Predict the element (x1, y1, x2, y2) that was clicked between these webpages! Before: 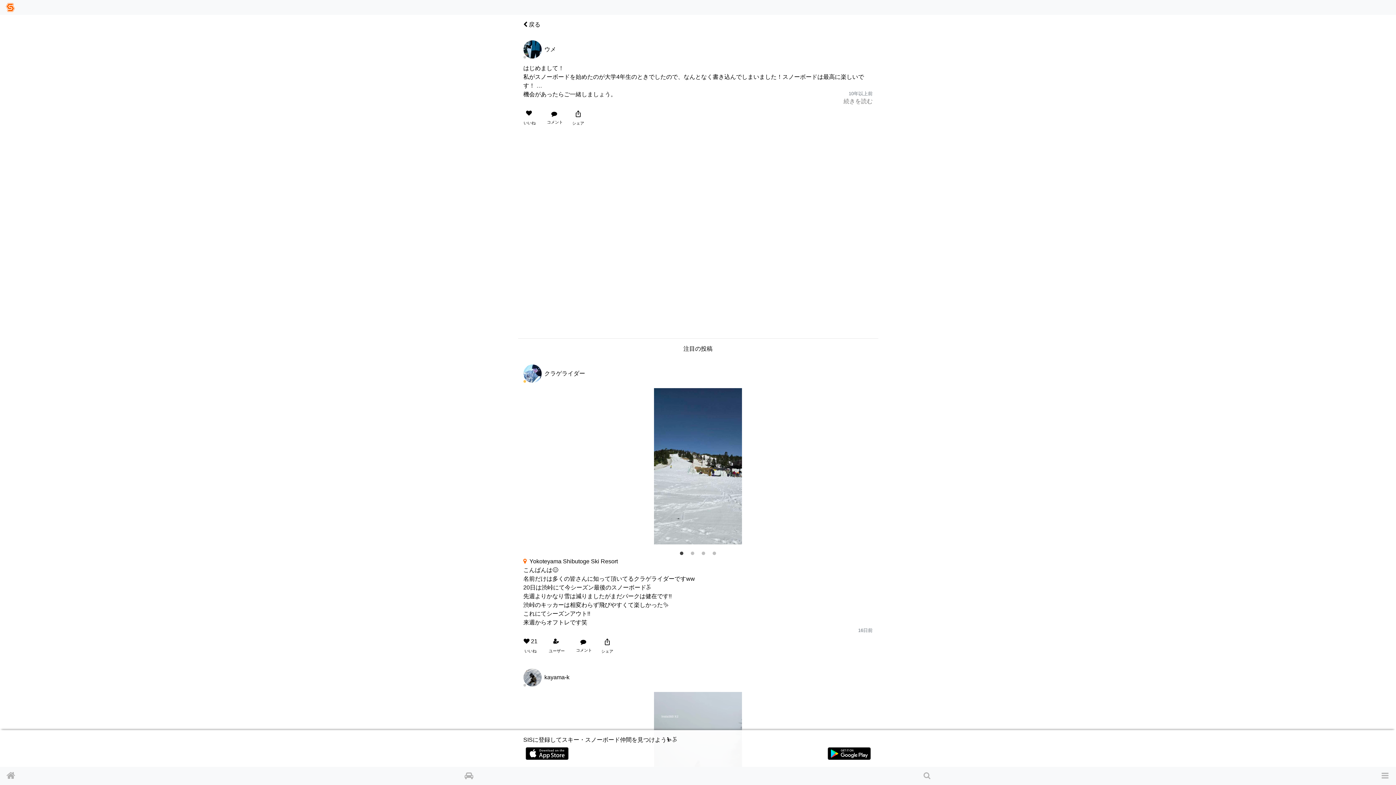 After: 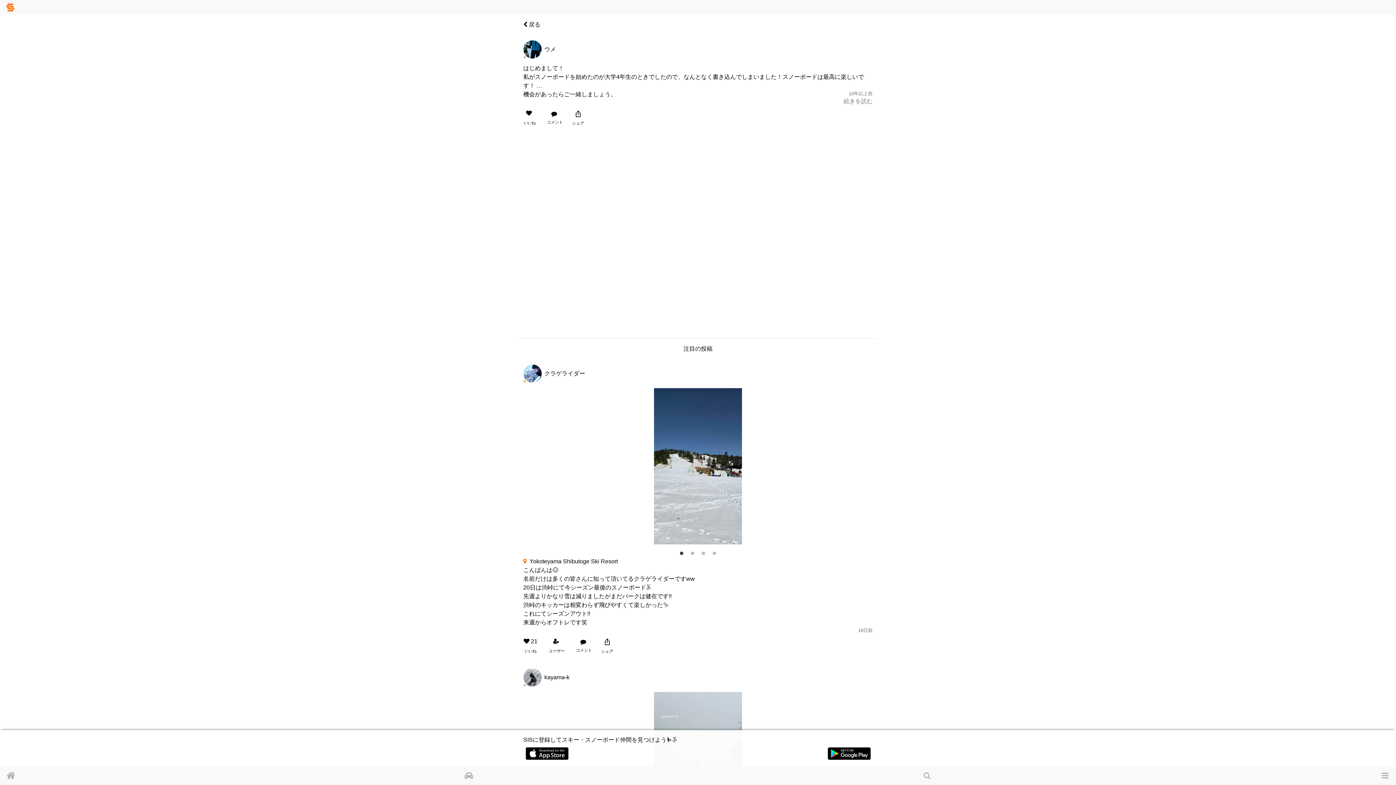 Action: bbox: (523, 747, 570, 760)